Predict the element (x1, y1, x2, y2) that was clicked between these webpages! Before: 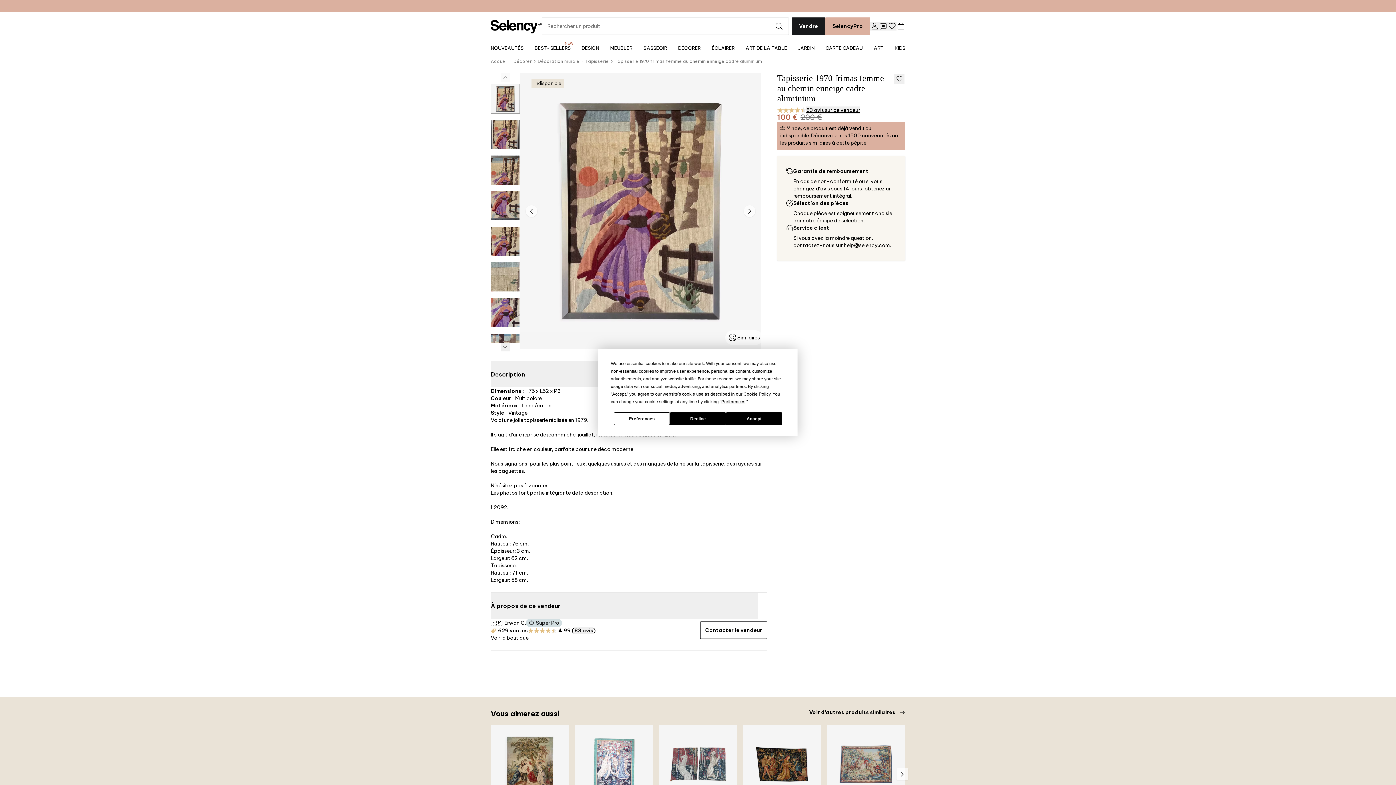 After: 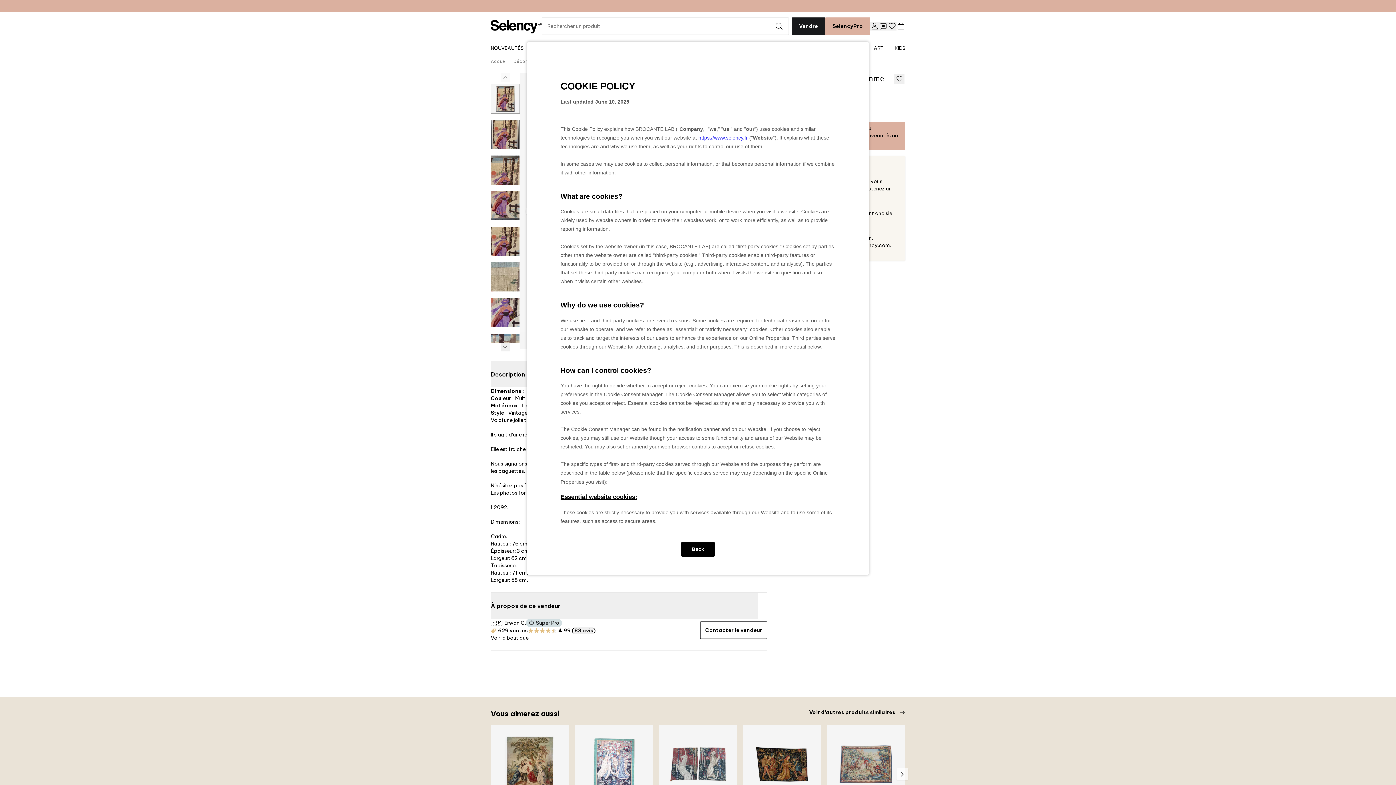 Action: label: Cookie Policy bbox: (743, 391, 770, 396)